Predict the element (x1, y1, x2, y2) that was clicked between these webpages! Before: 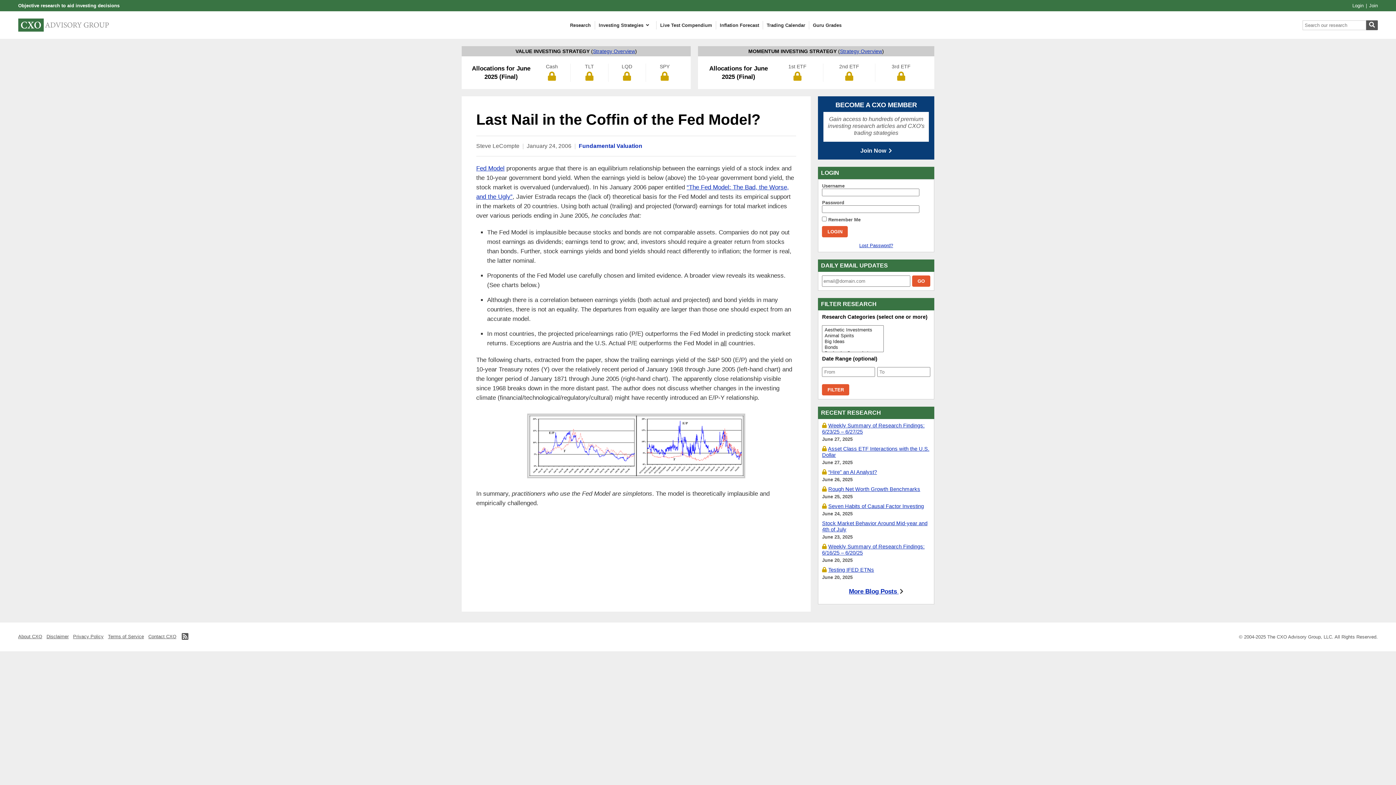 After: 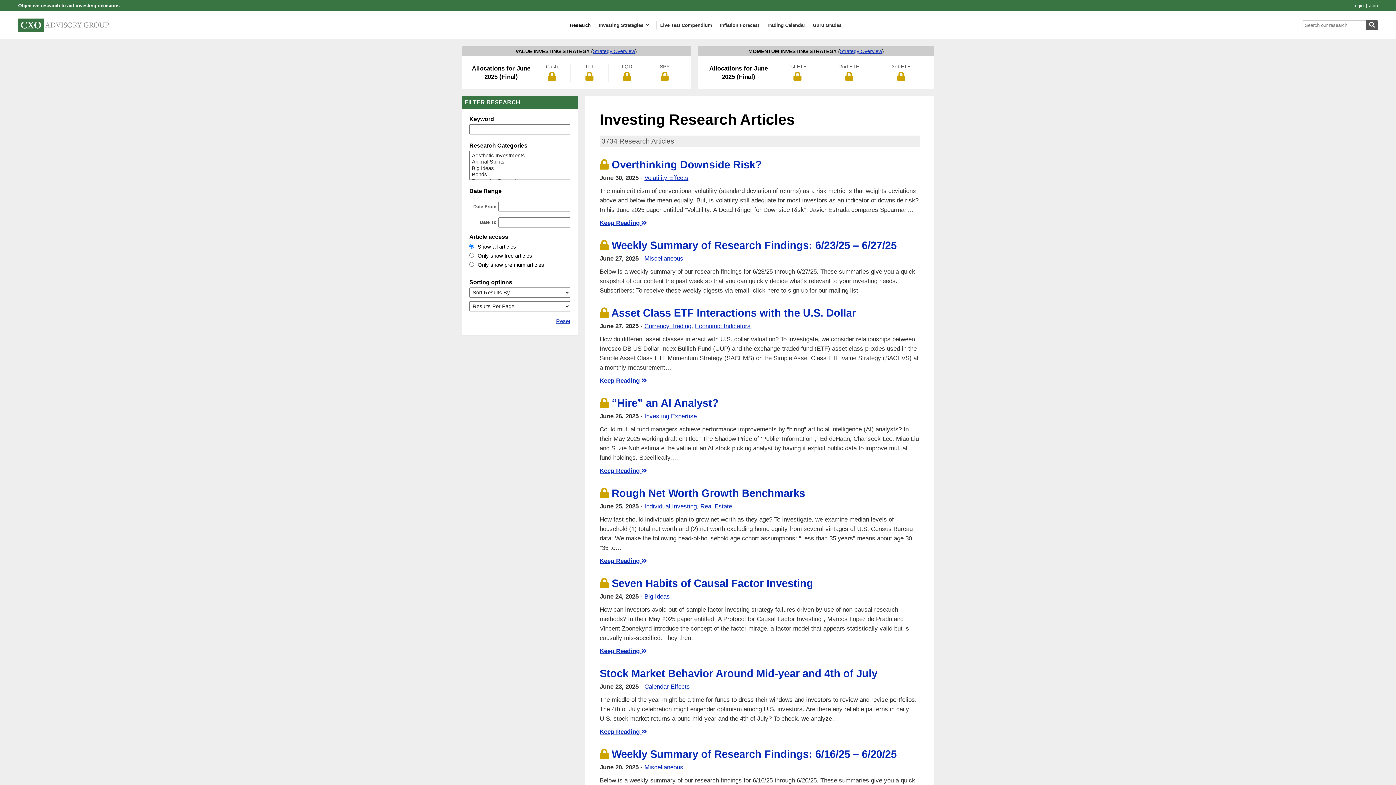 Action: label: More Blog Posts  bbox: (822, 588, 930, 595)